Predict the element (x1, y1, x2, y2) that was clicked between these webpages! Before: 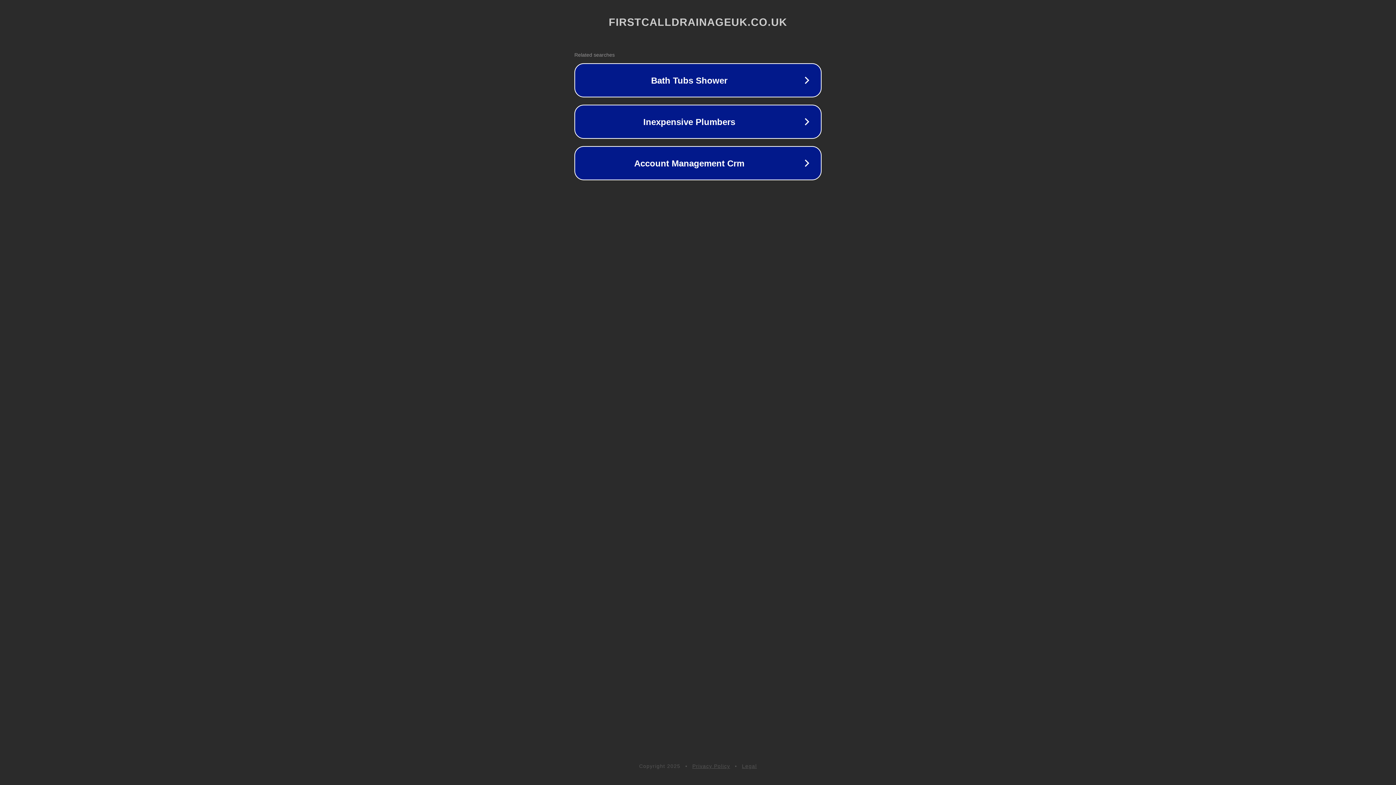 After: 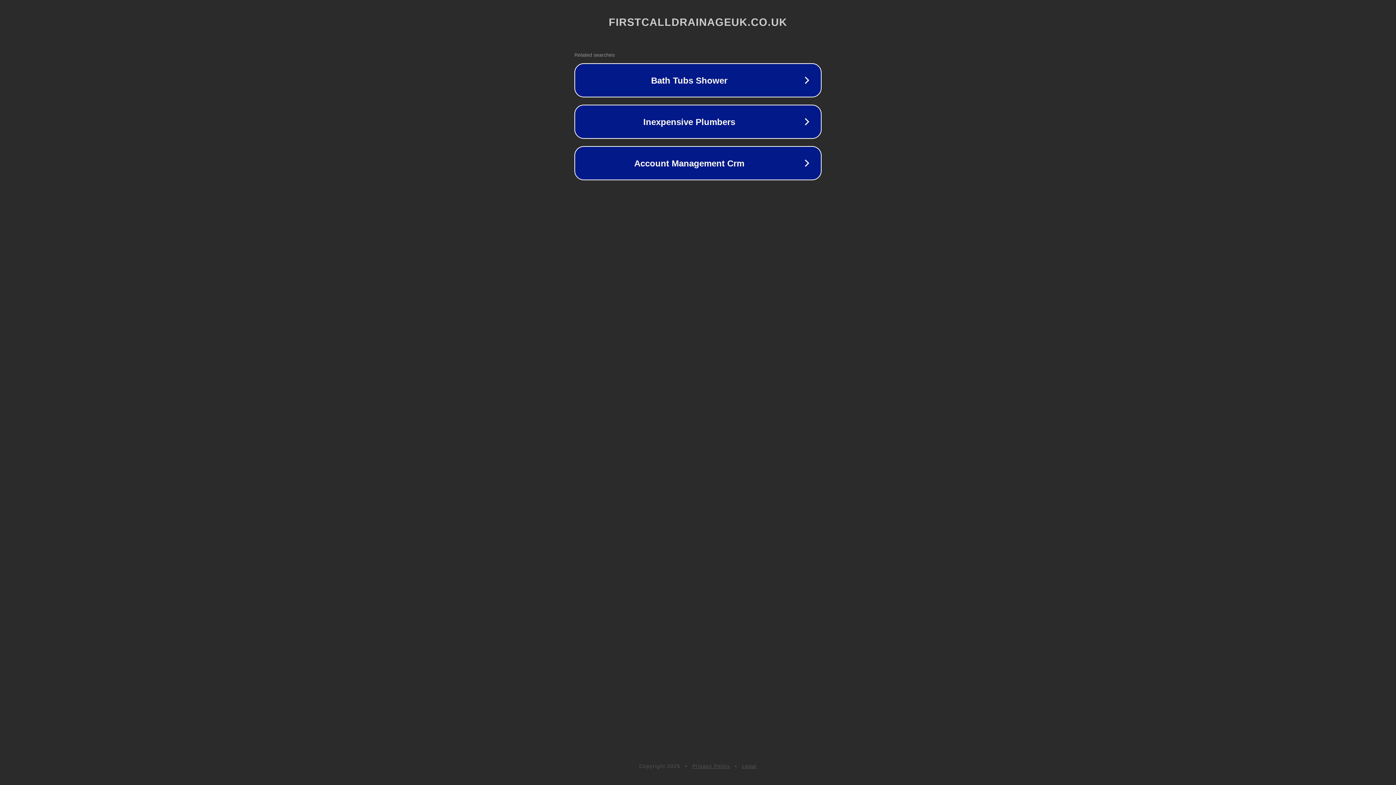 Action: bbox: (742, 763, 757, 769) label: Legal